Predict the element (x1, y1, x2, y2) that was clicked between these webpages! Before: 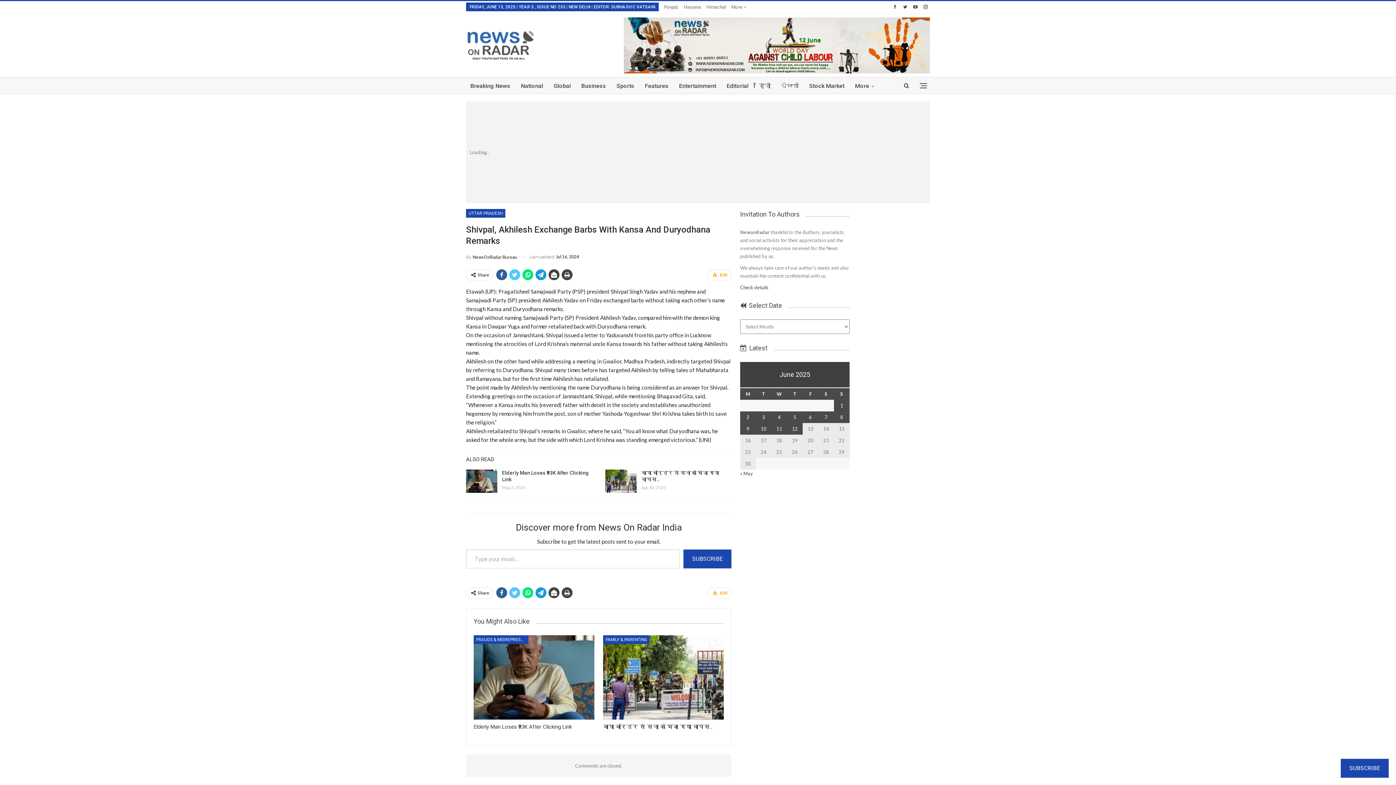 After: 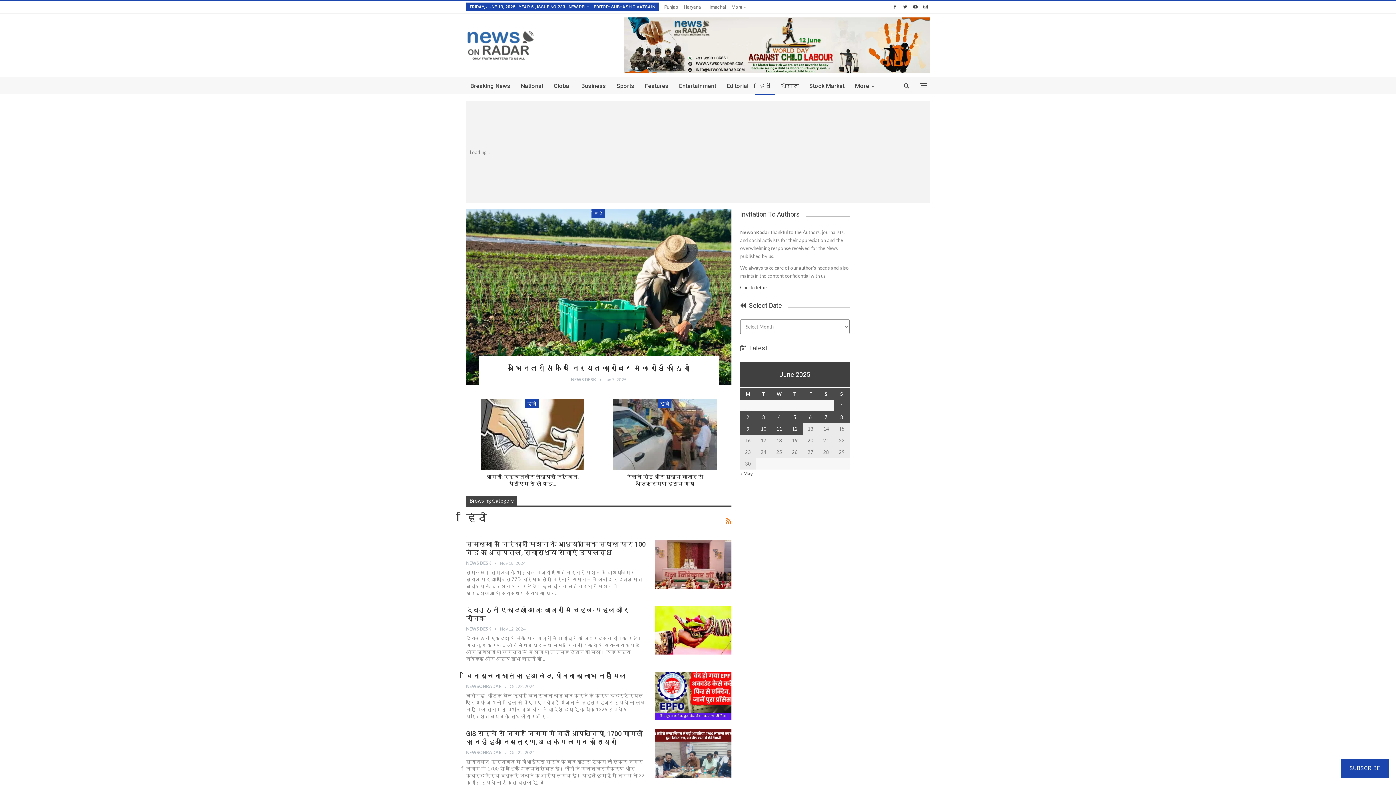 Action: bbox: (754, 77, 775, 94) label: हिंदी